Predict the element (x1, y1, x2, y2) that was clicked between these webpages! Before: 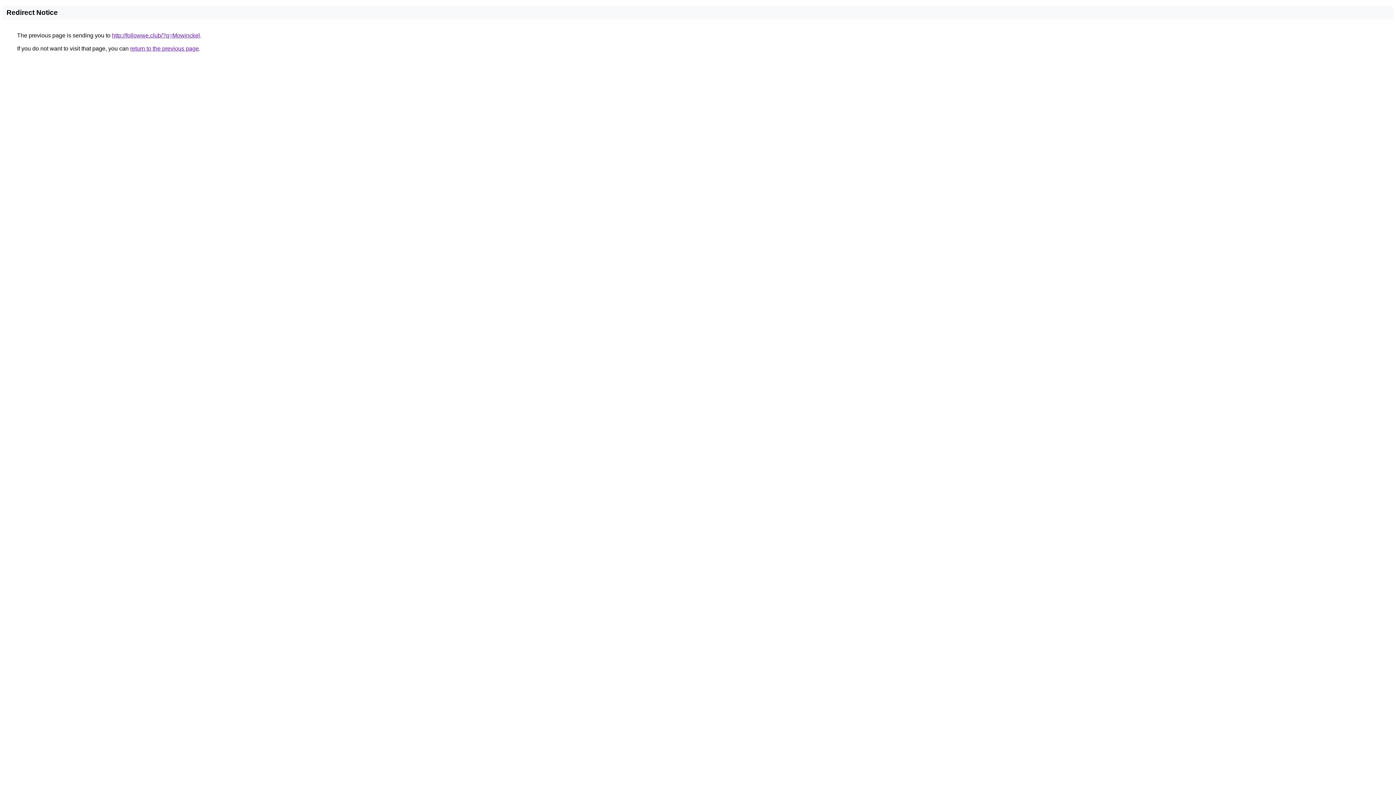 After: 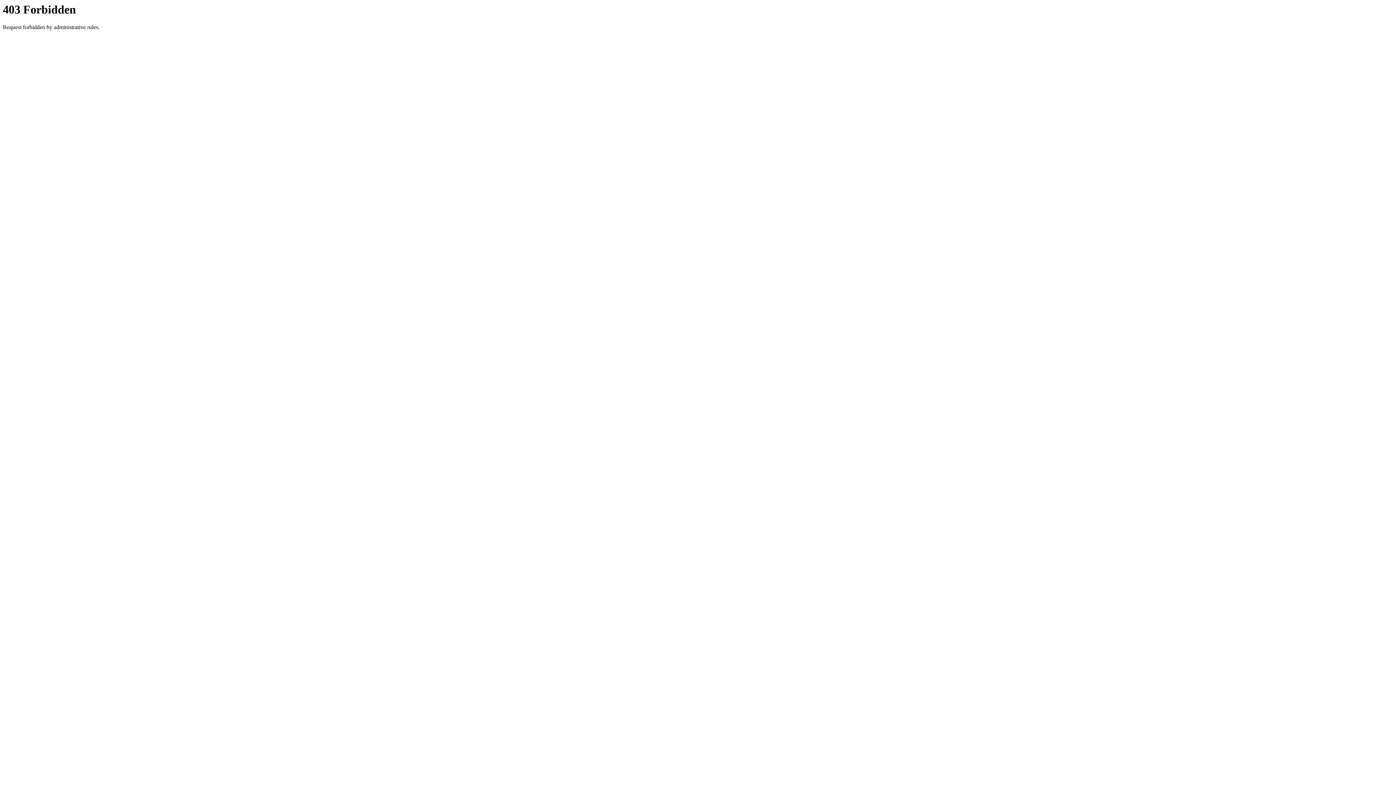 Action: bbox: (112, 32, 200, 38) label: http://followwe.club/?q=Mowinckel